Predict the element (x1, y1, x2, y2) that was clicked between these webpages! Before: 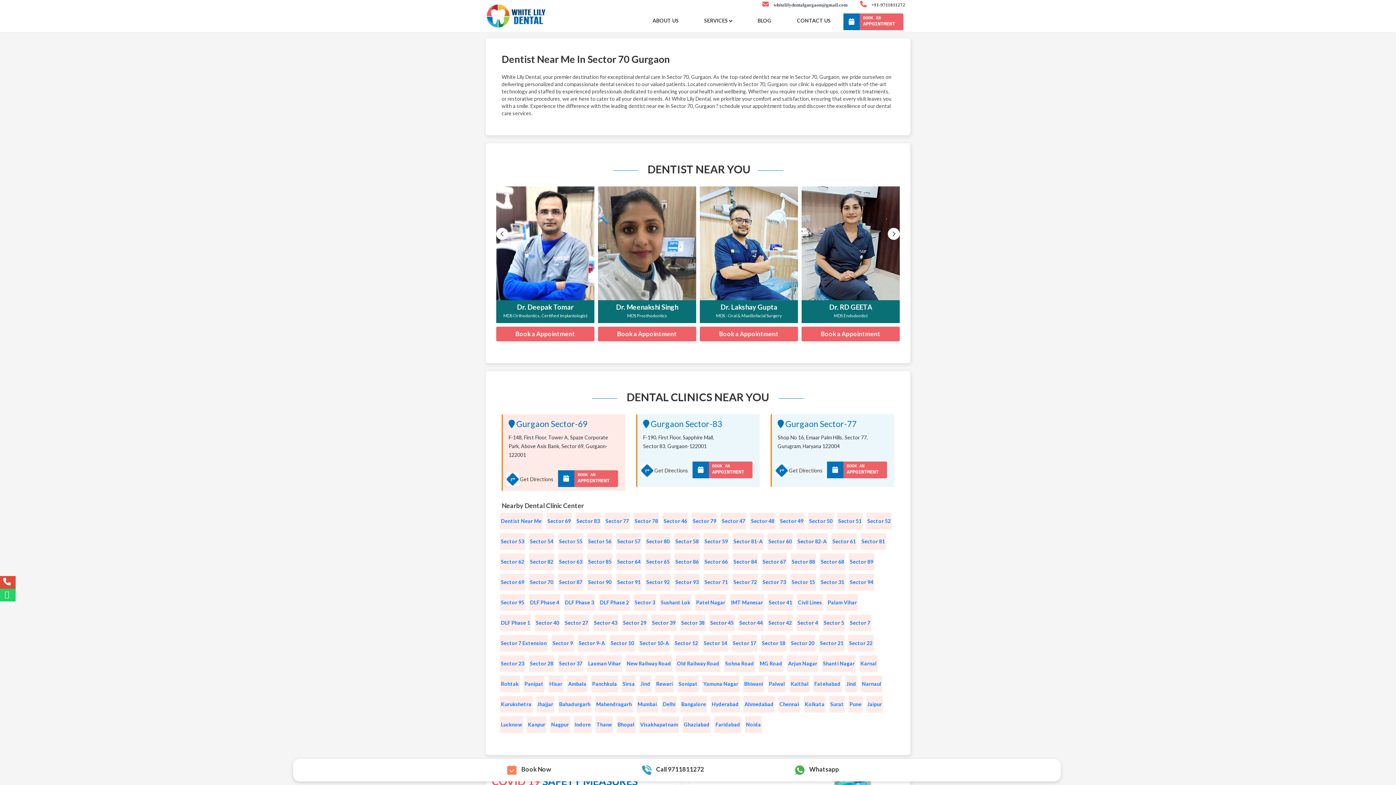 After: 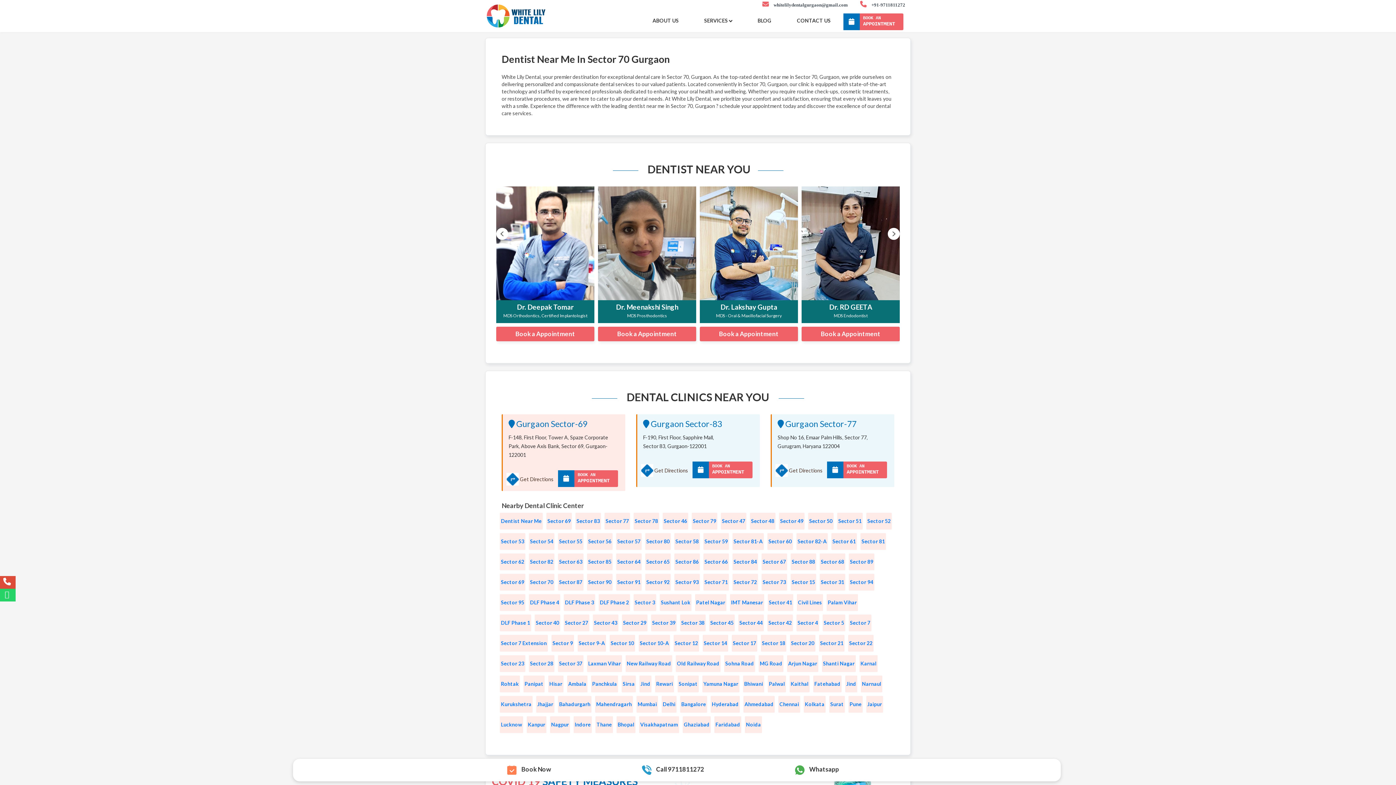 Action: bbox: (795, 765, 842, 775) label:  Whatsapp